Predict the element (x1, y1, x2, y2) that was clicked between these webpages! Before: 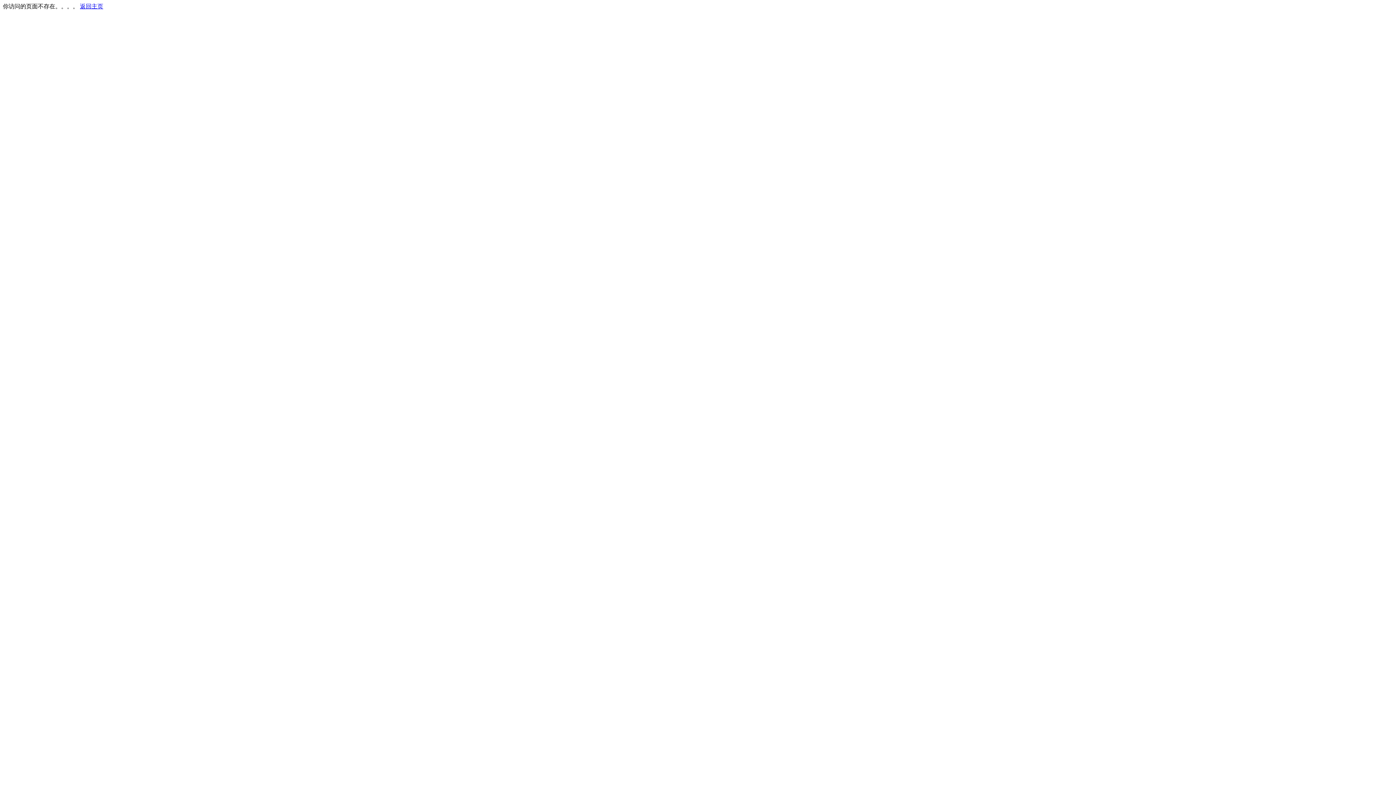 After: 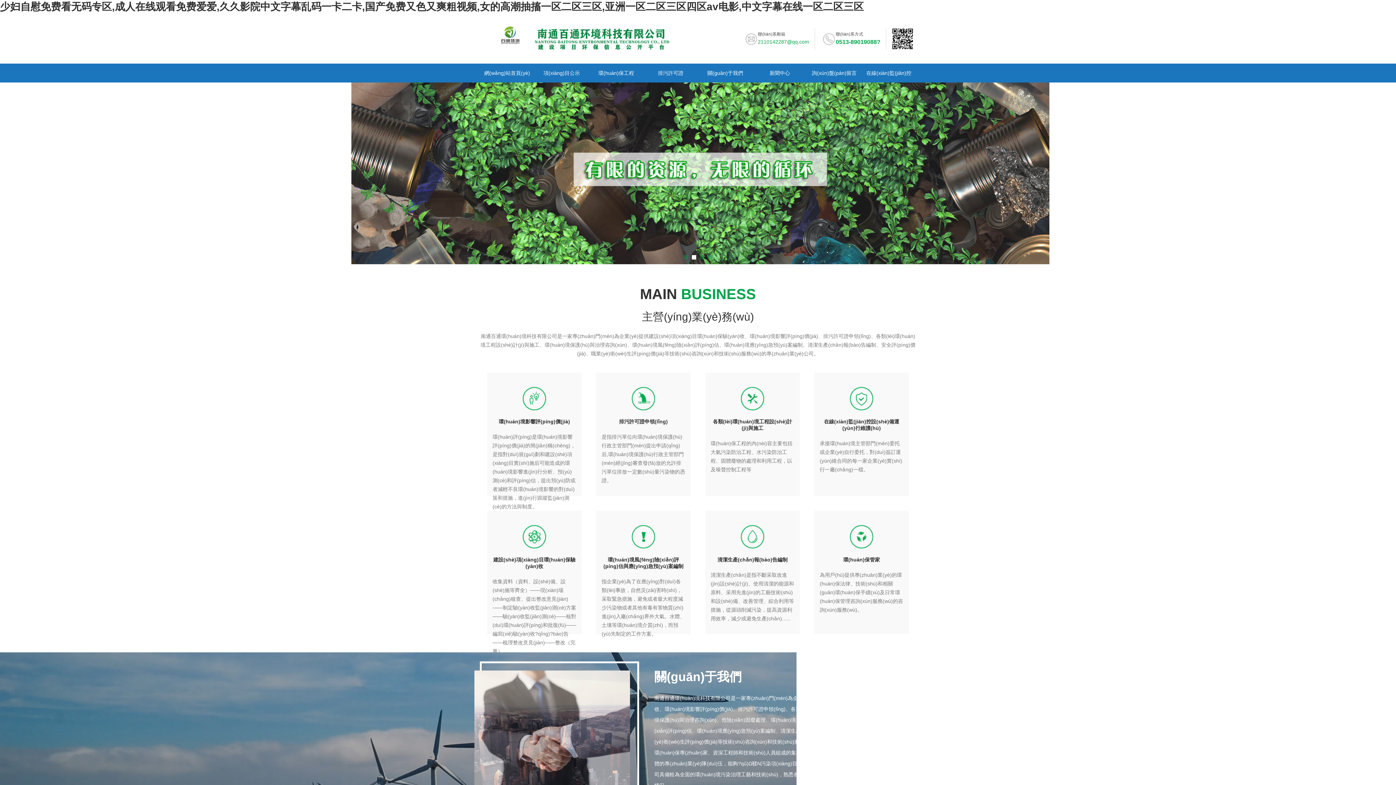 Action: label: 返回主页 bbox: (80, 3, 103, 9)